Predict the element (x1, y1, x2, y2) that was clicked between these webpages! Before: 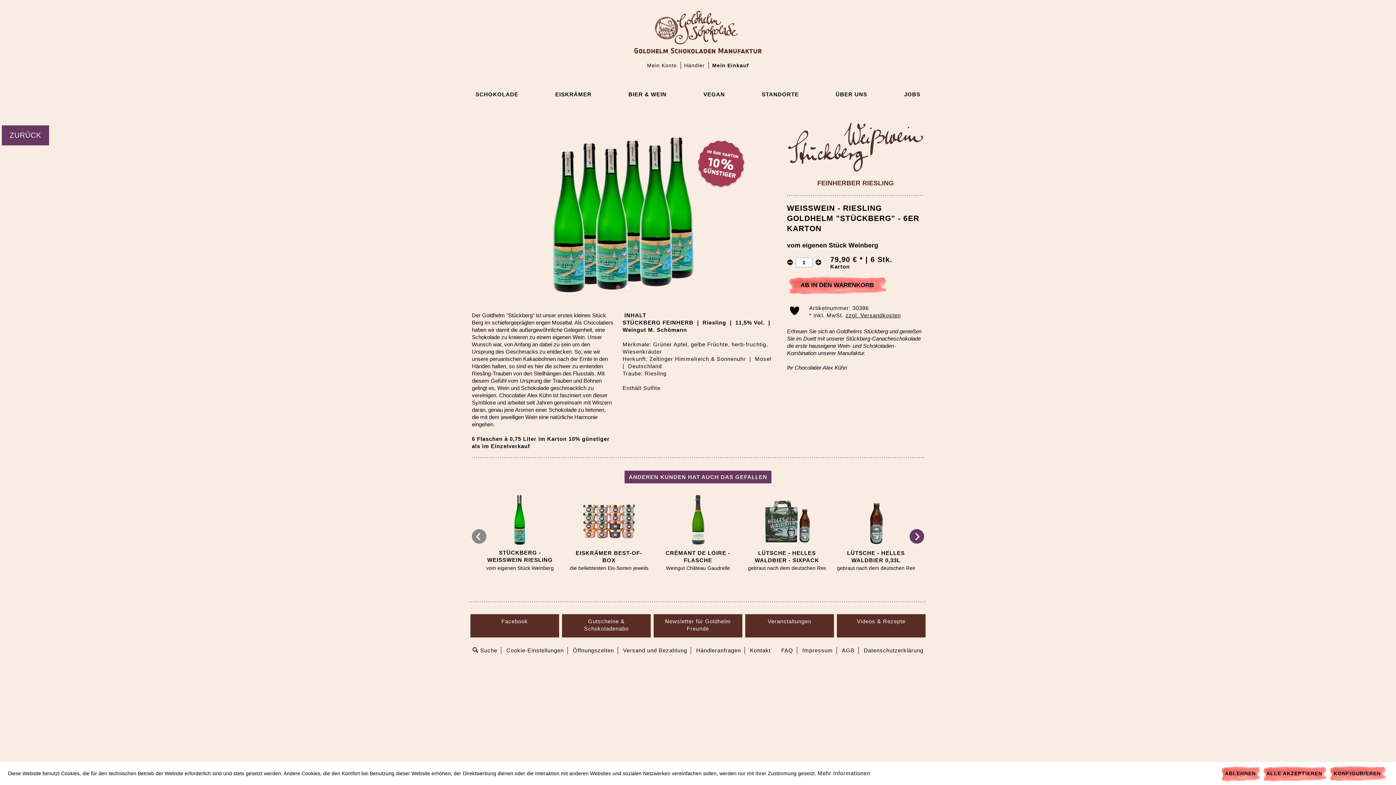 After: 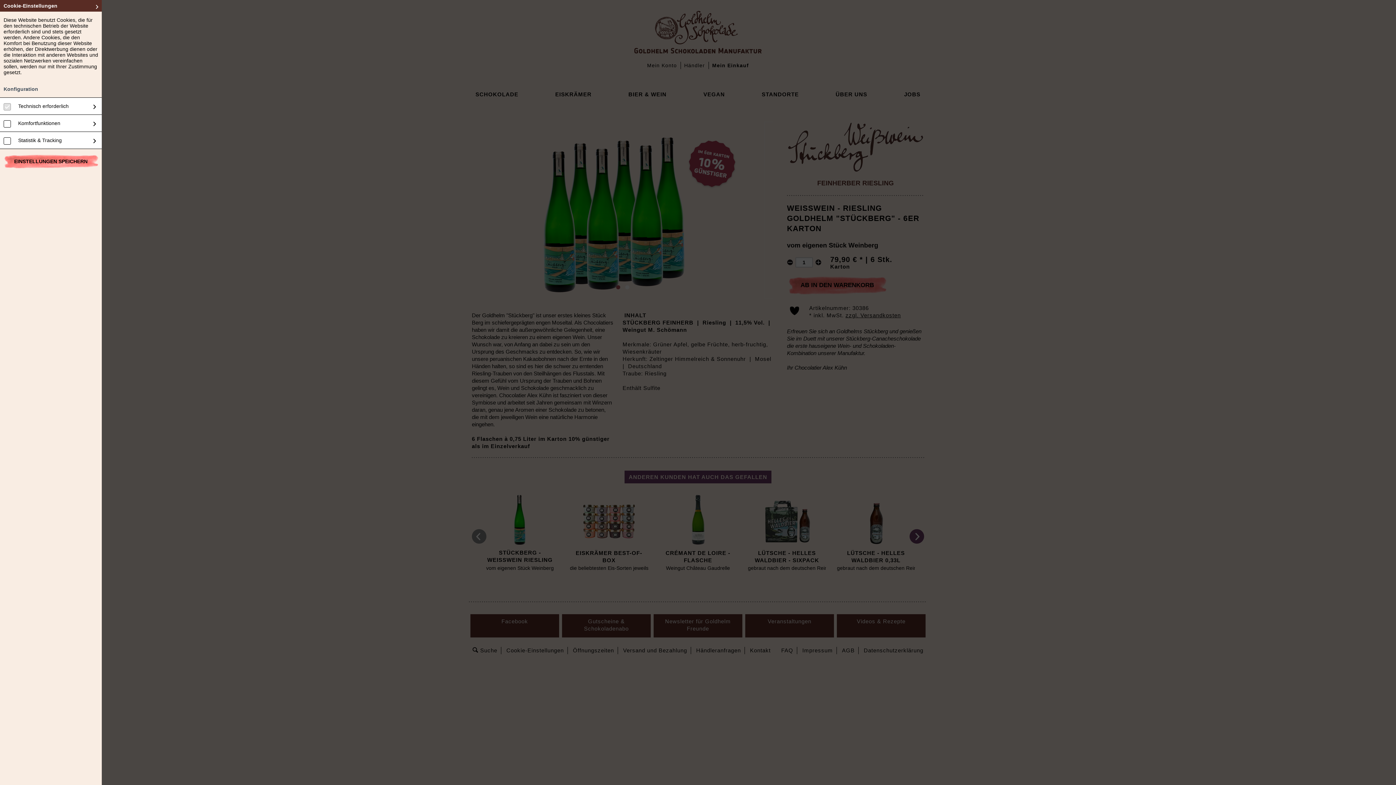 Action: bbox: (502, 647, 568, 654) label: Cookie-Einstellungen